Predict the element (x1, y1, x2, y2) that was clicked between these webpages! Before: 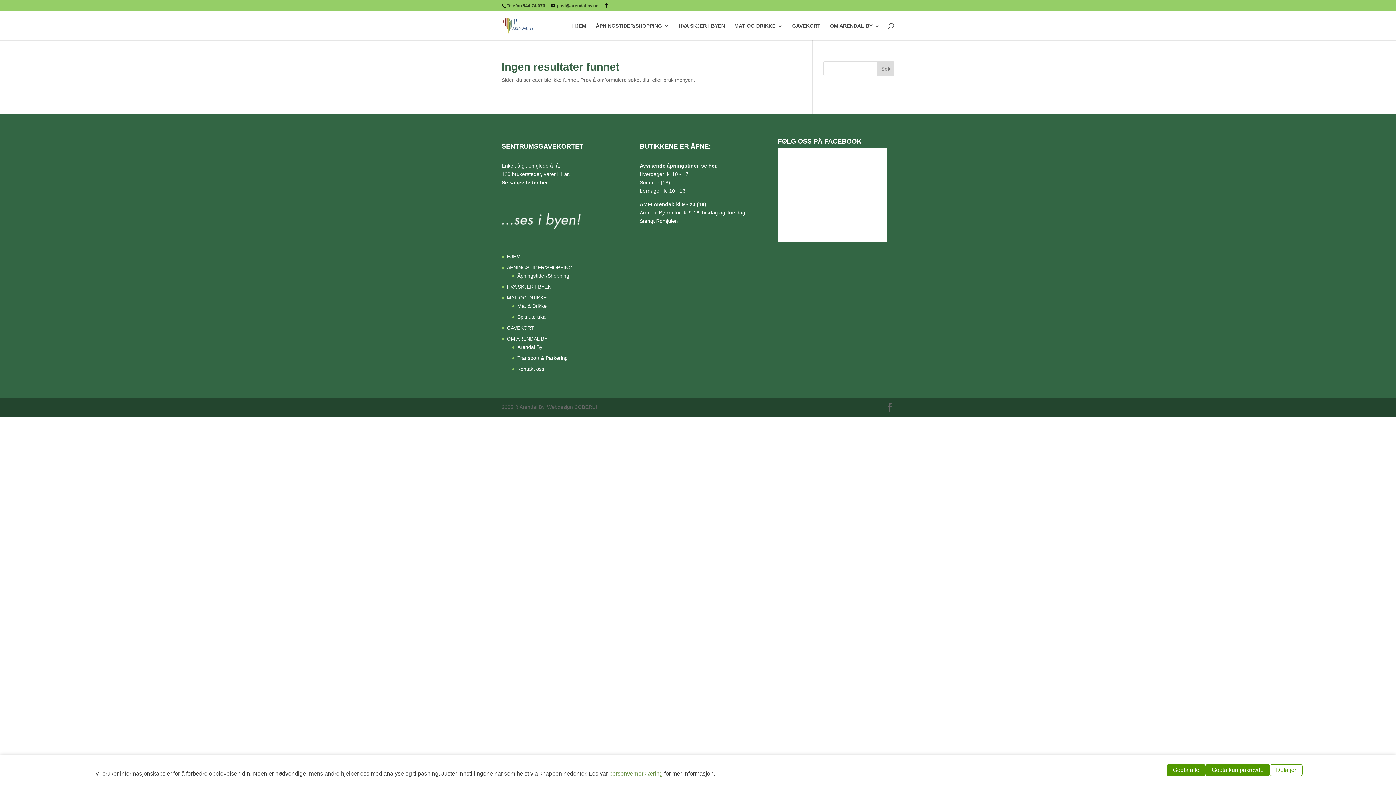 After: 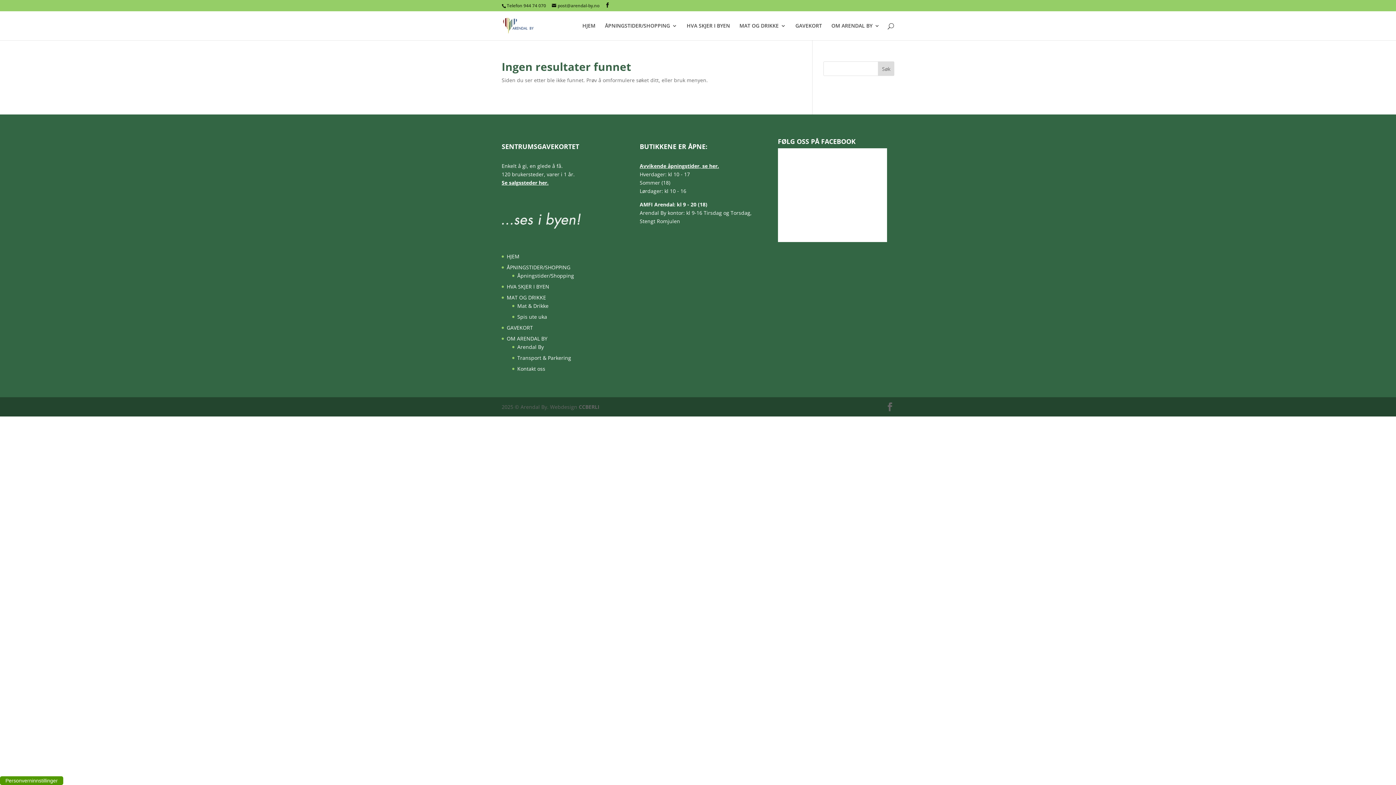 Action: bbox: (1166, 764, 1205, 776) label: Godta alle